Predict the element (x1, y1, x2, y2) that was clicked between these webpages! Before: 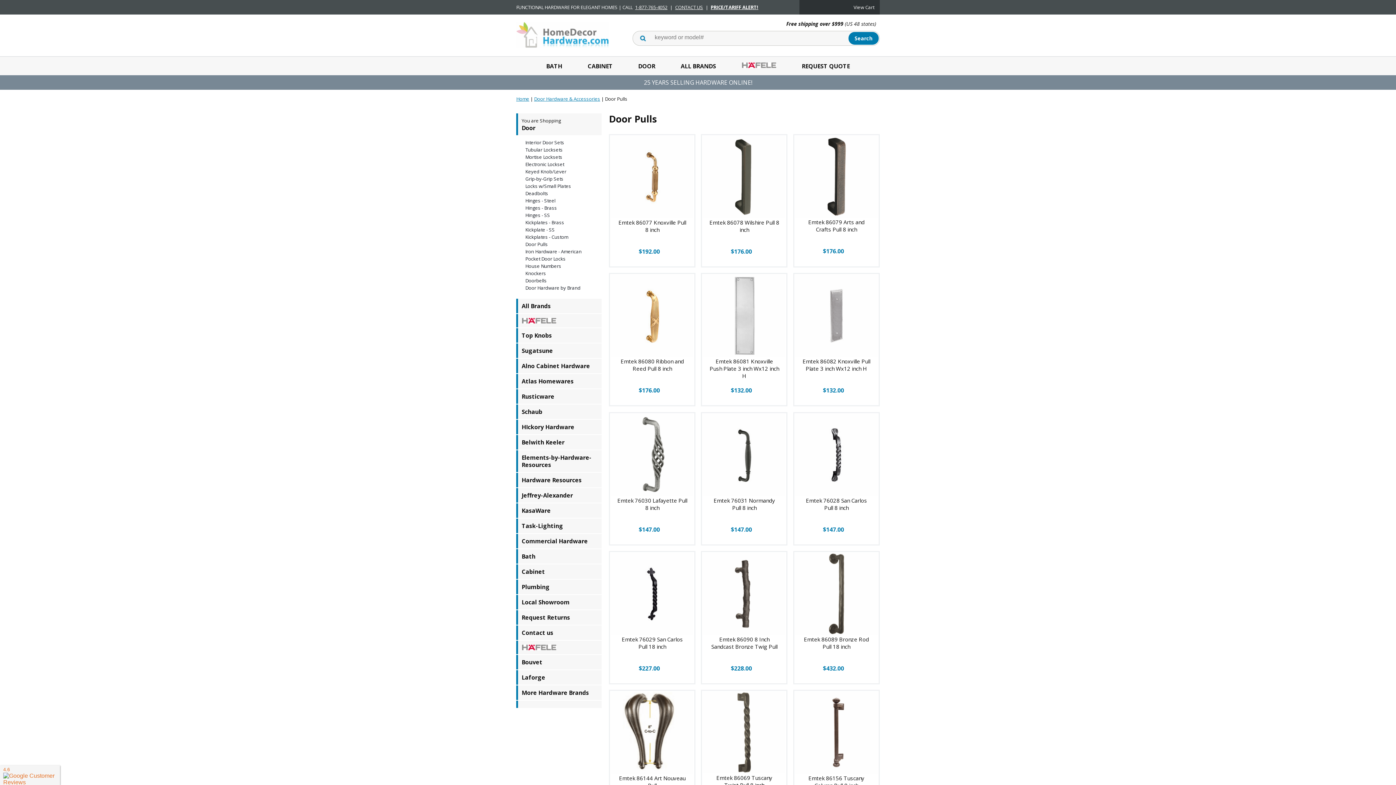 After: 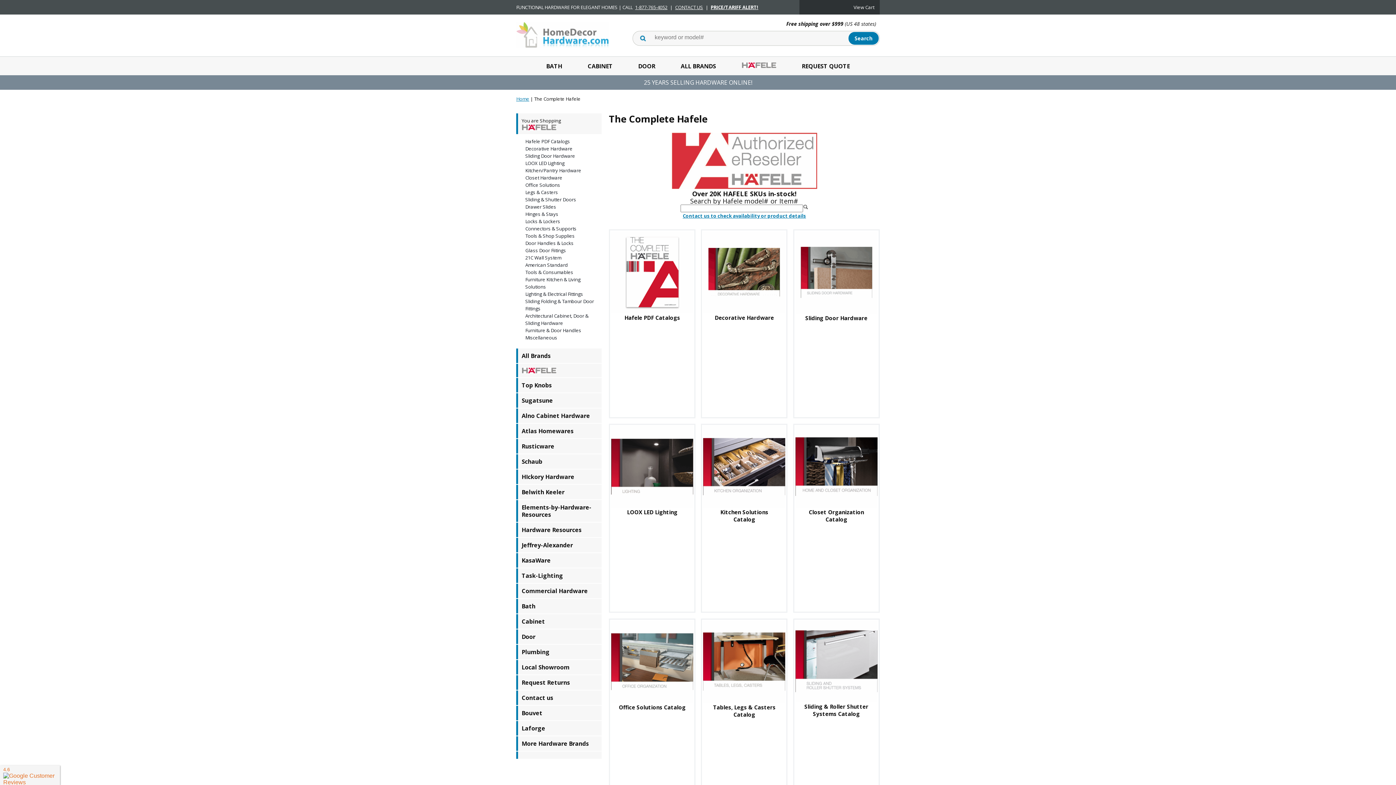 Action: bbox: (521, 644, 598, 650)